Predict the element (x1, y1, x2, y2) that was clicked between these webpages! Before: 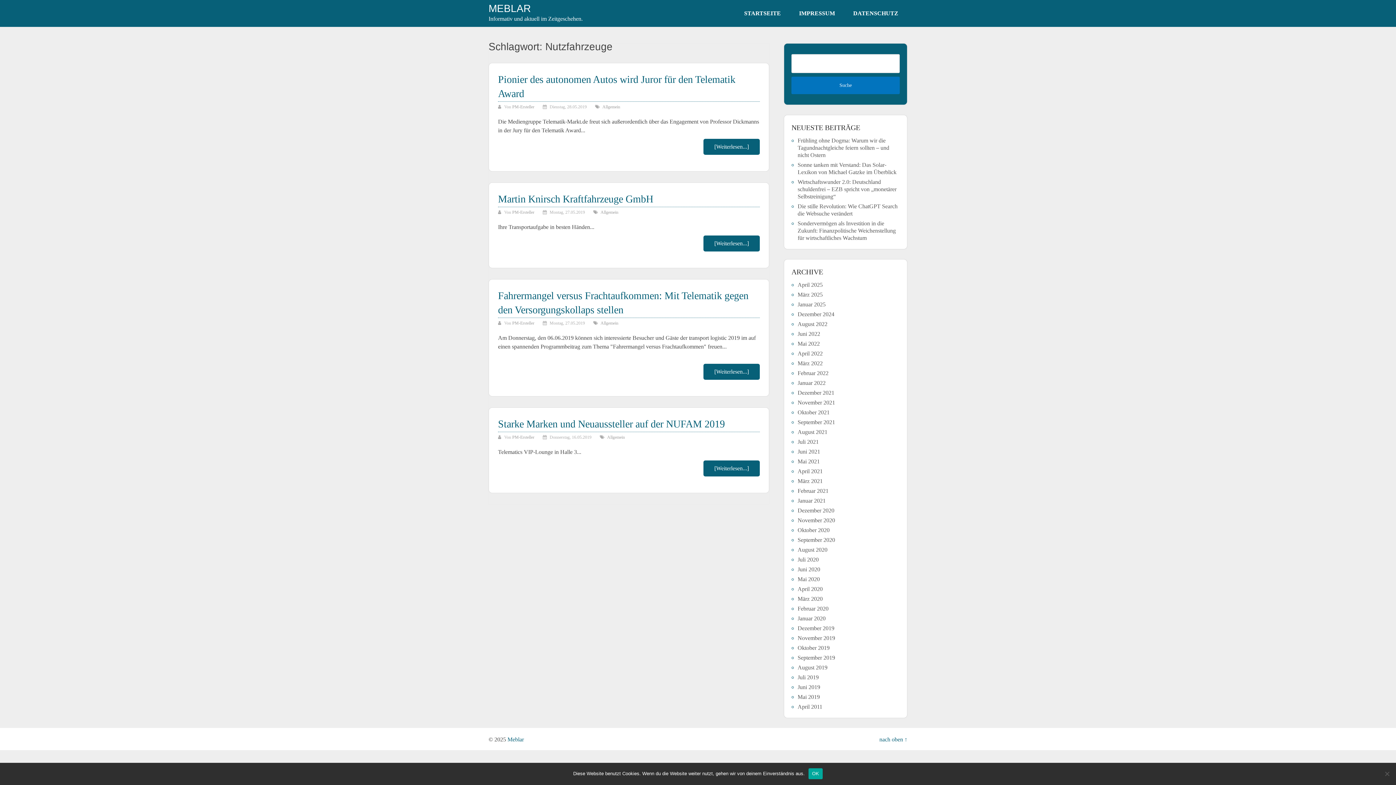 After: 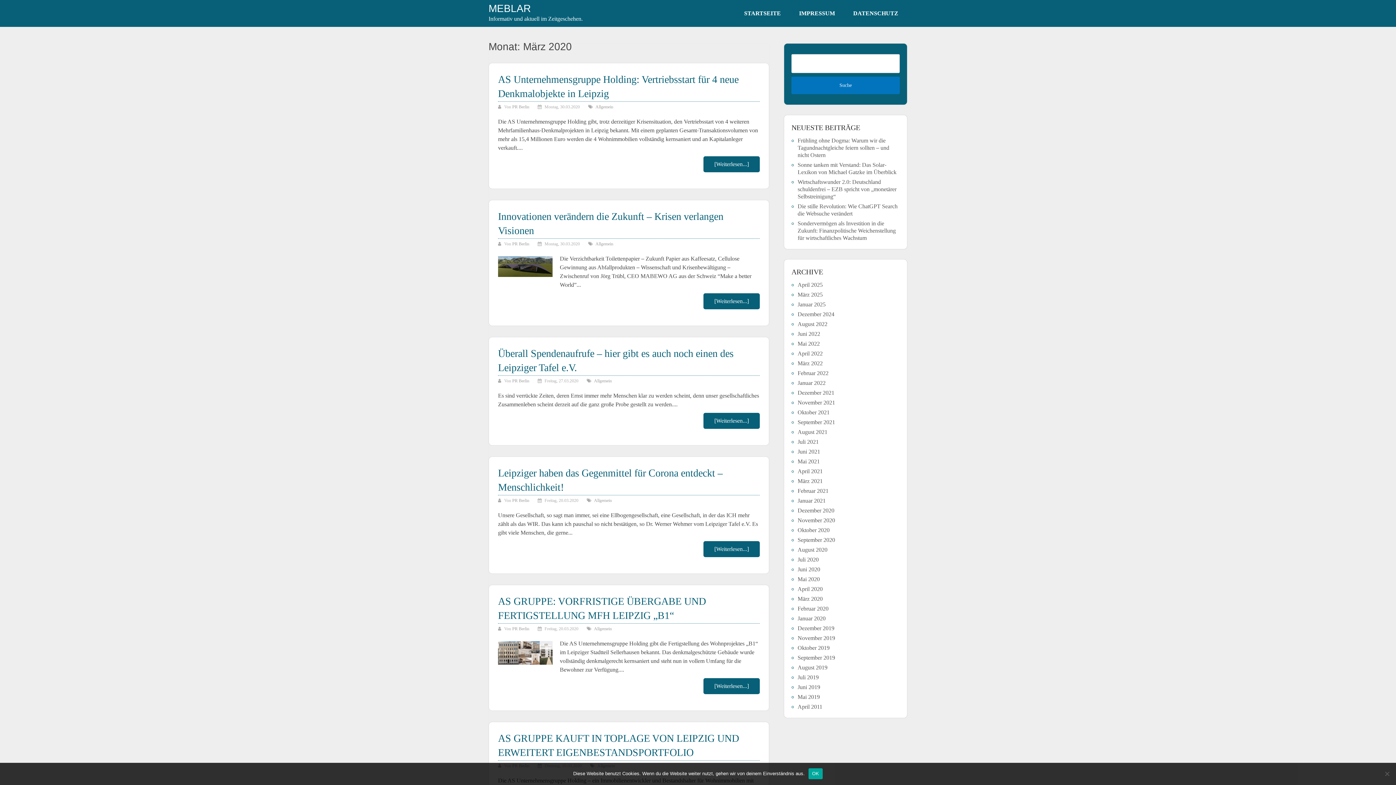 Action: bbox: (797, 595, 822, 602) label: März 2020